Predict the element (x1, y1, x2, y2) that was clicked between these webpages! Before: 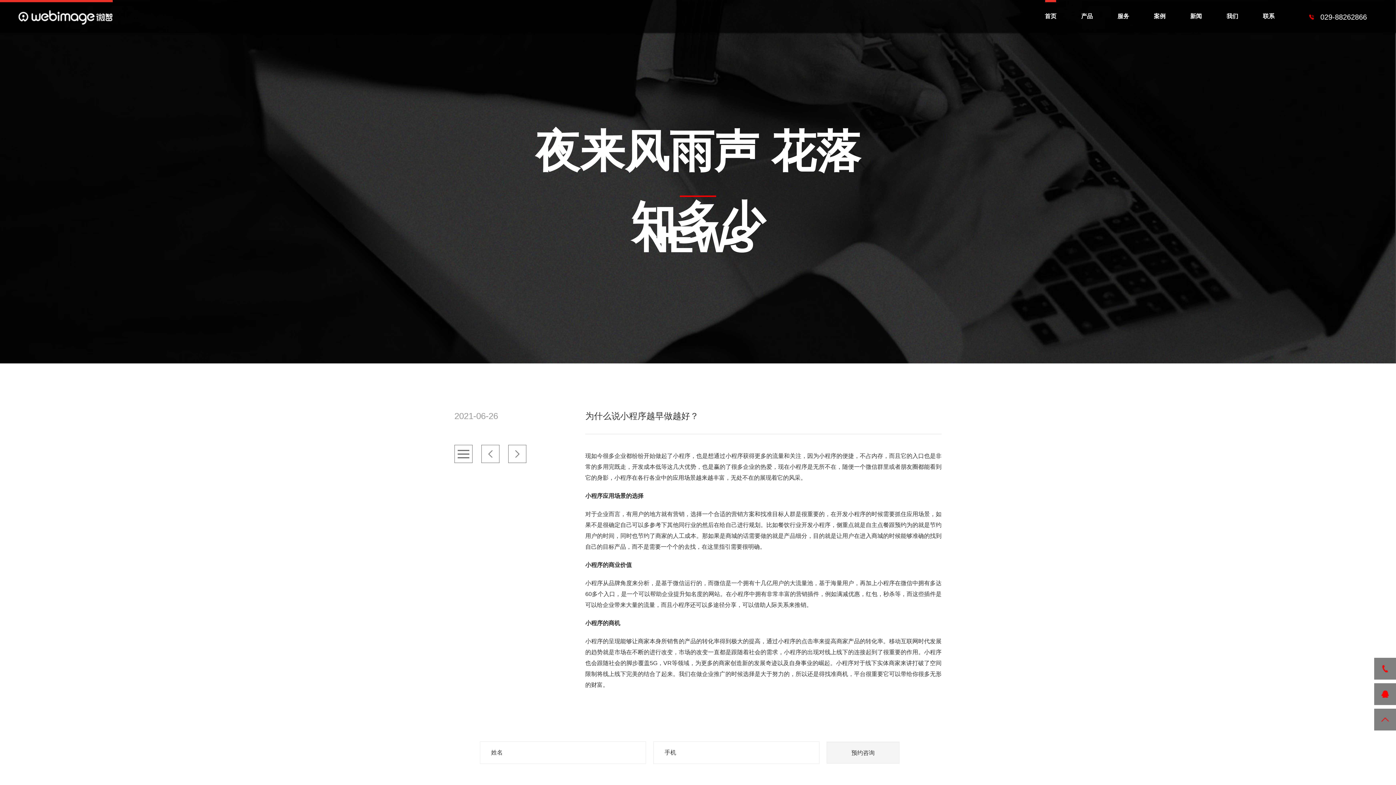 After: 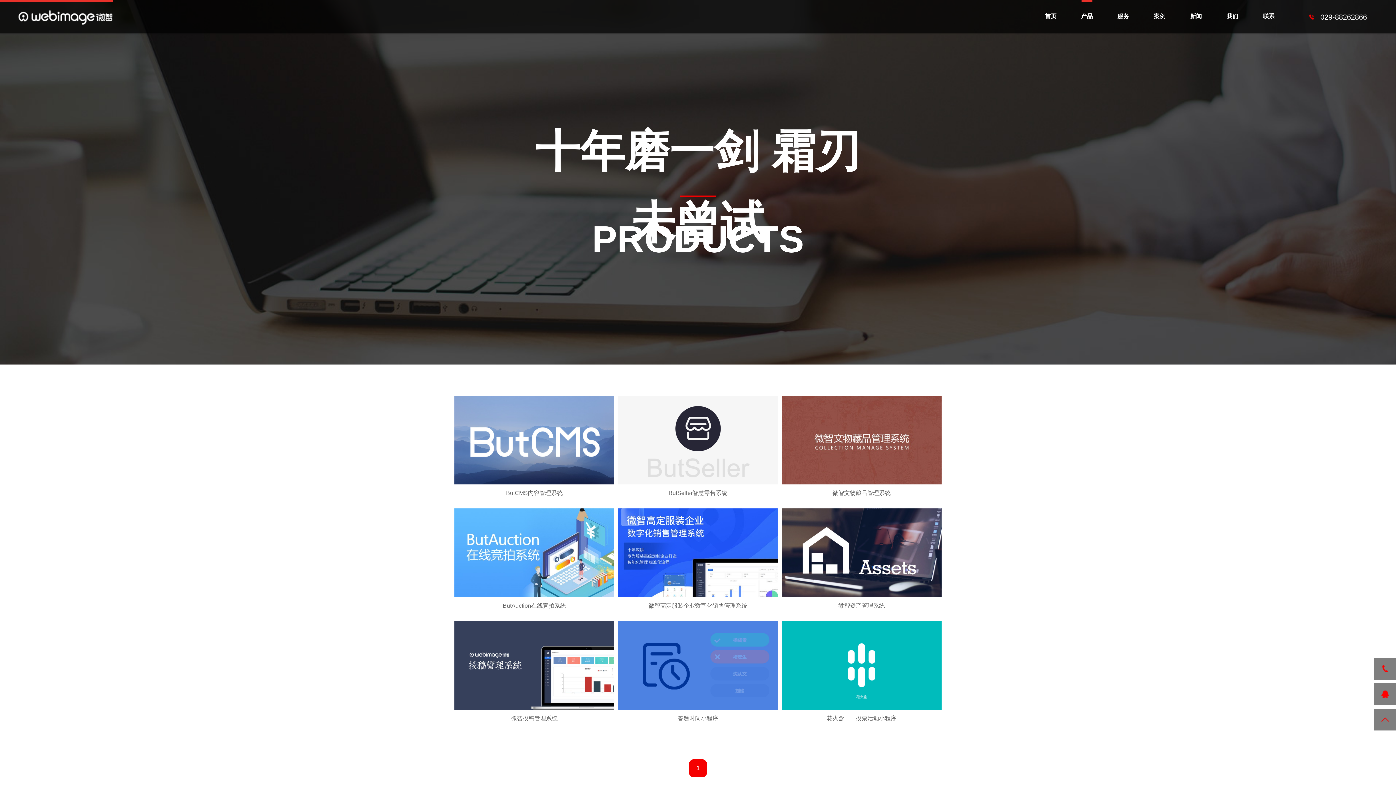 Action: bbox: (1069, 0, 1105, 32) label: 产品